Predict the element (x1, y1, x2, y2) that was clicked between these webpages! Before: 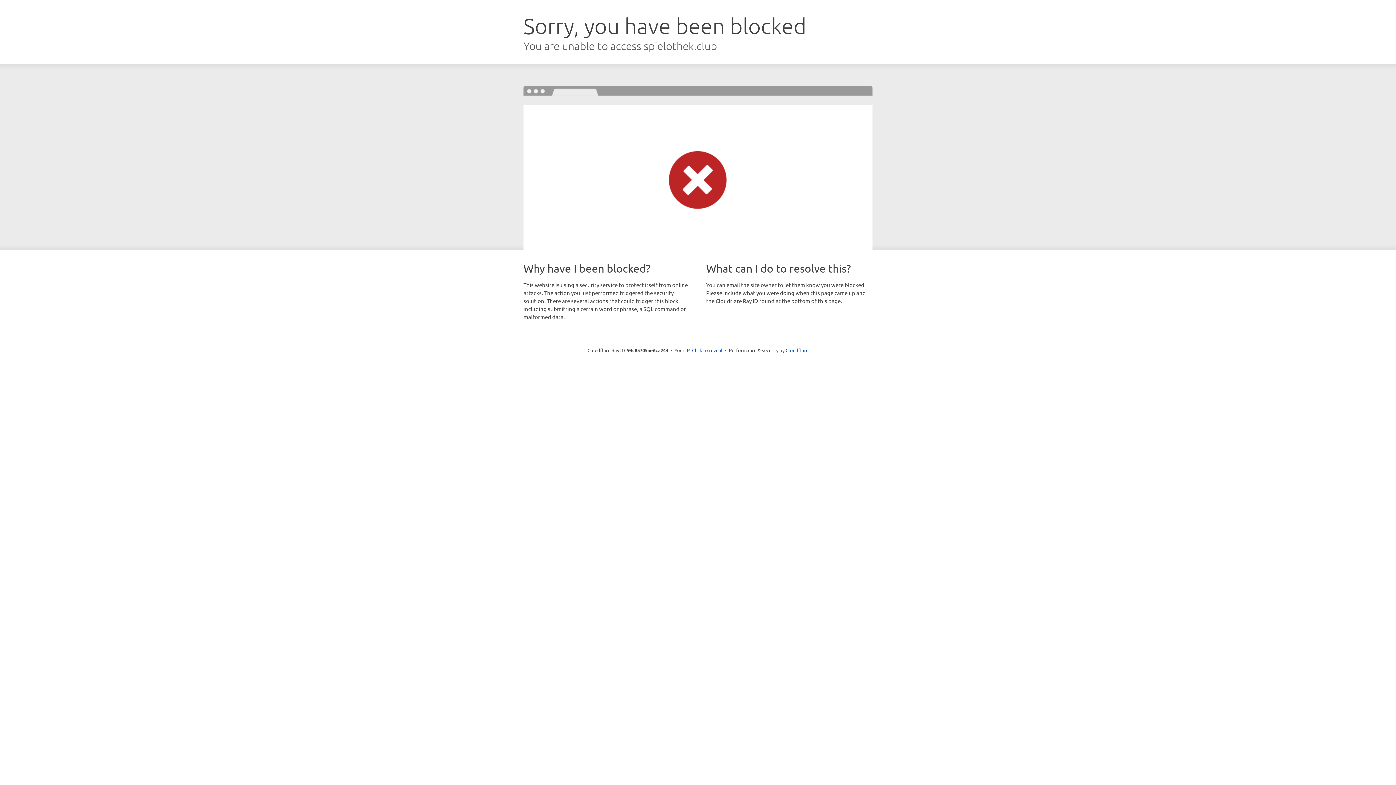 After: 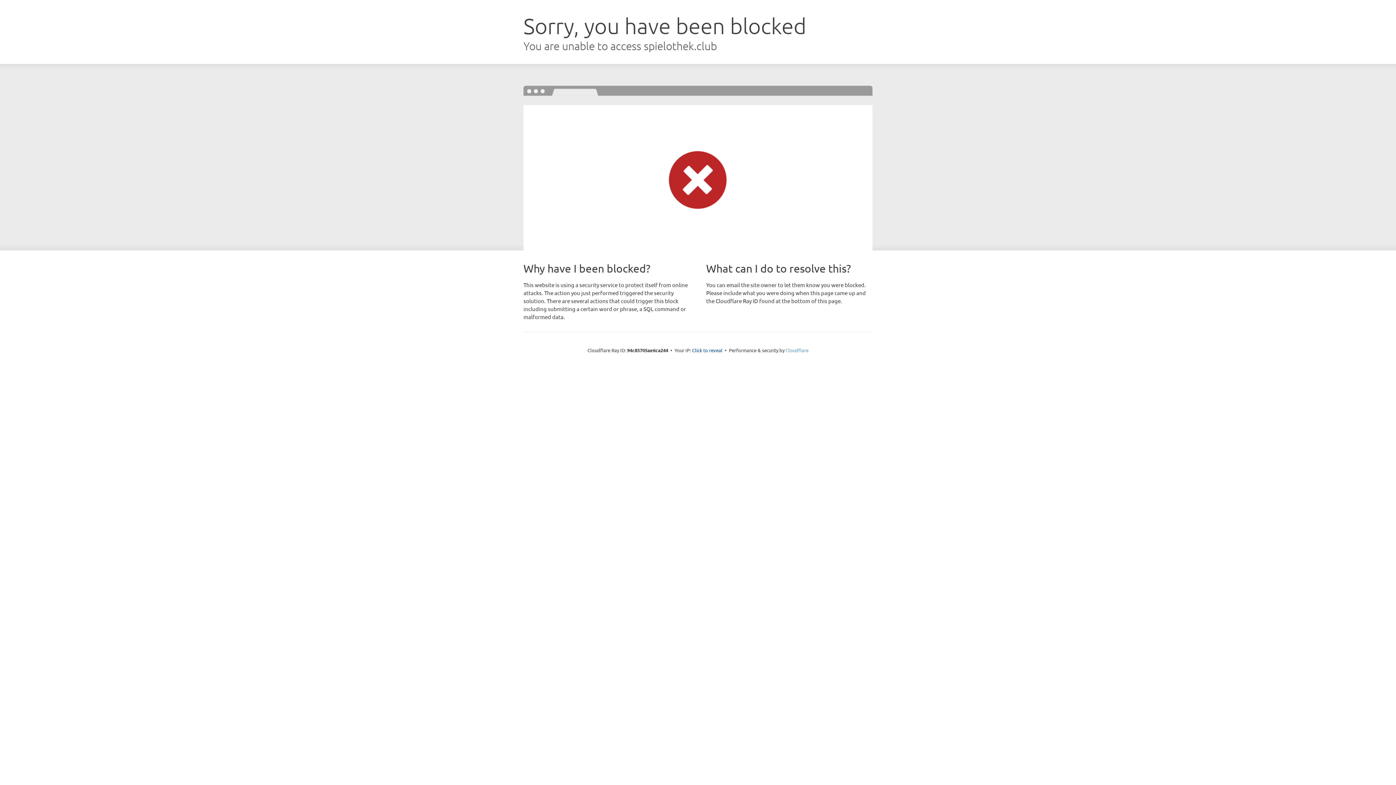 Action: label: Cloudflare bbox: (785, 347, 808, 353)